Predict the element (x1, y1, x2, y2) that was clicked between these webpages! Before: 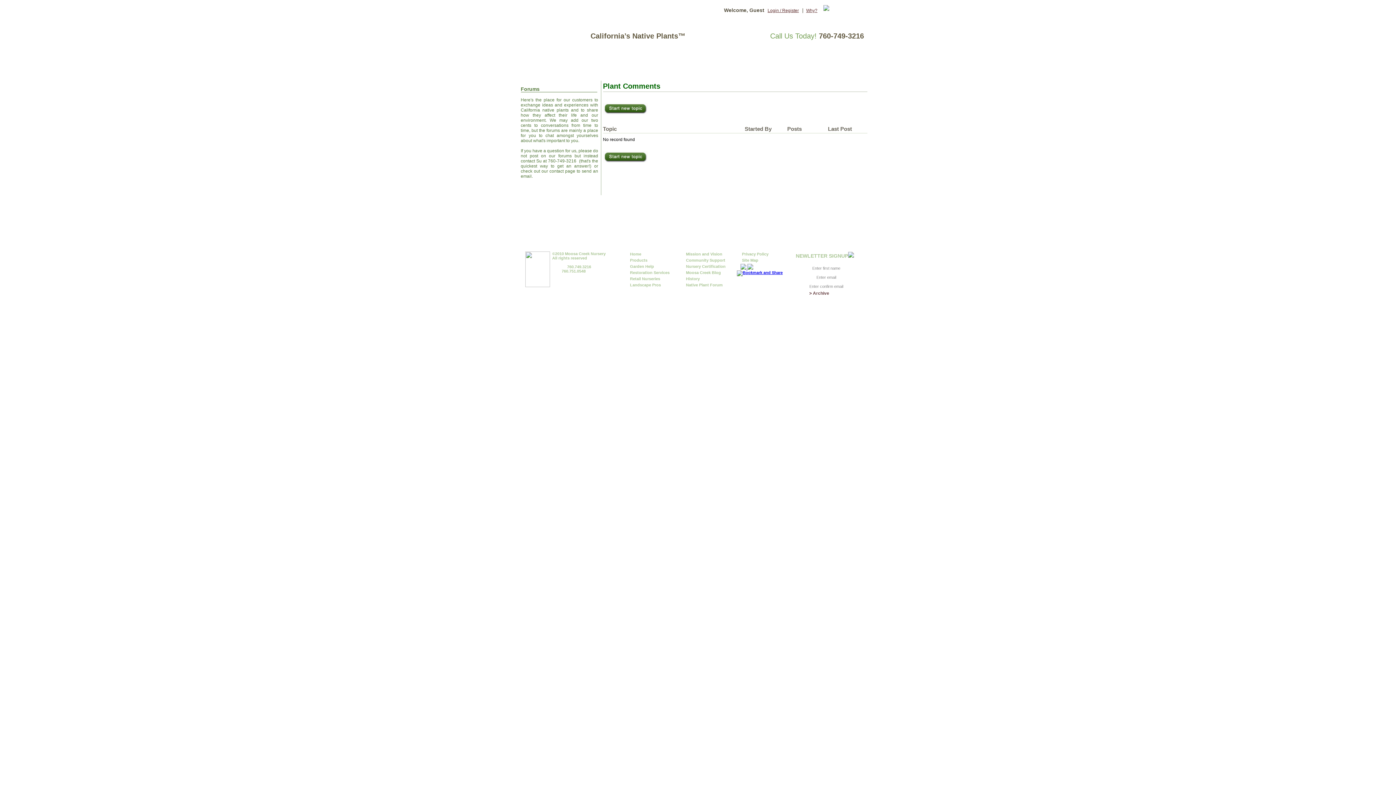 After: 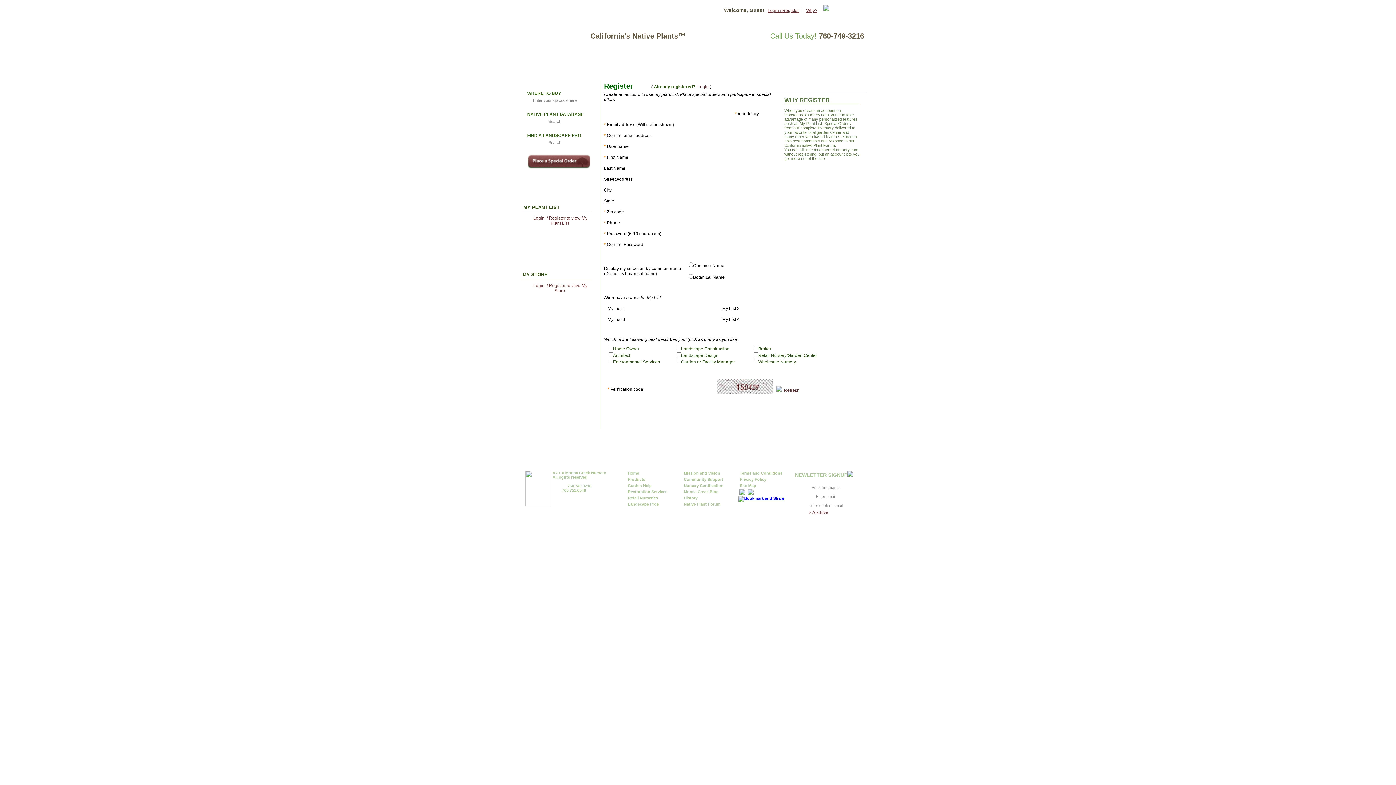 Action: label: Why? bbox: (806, 8, 817, 13)